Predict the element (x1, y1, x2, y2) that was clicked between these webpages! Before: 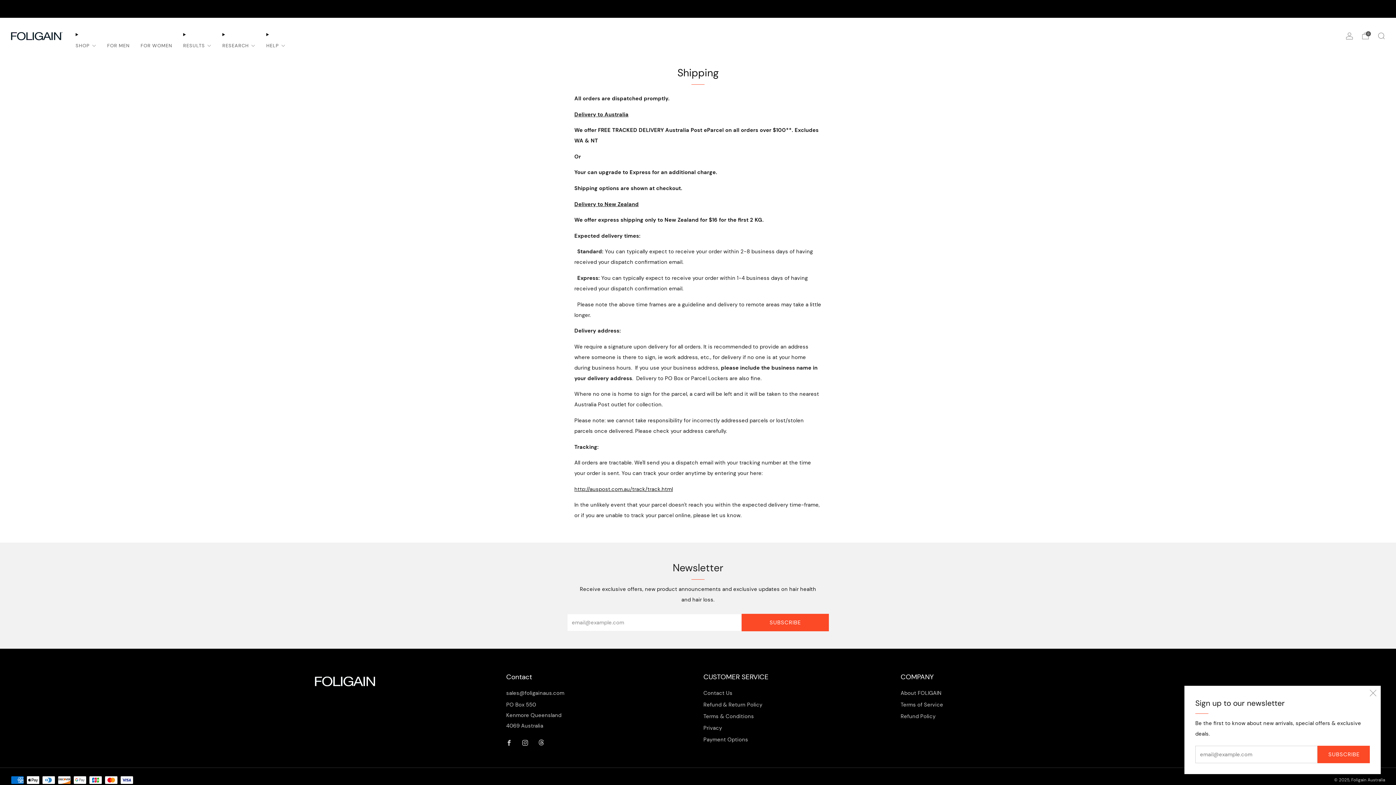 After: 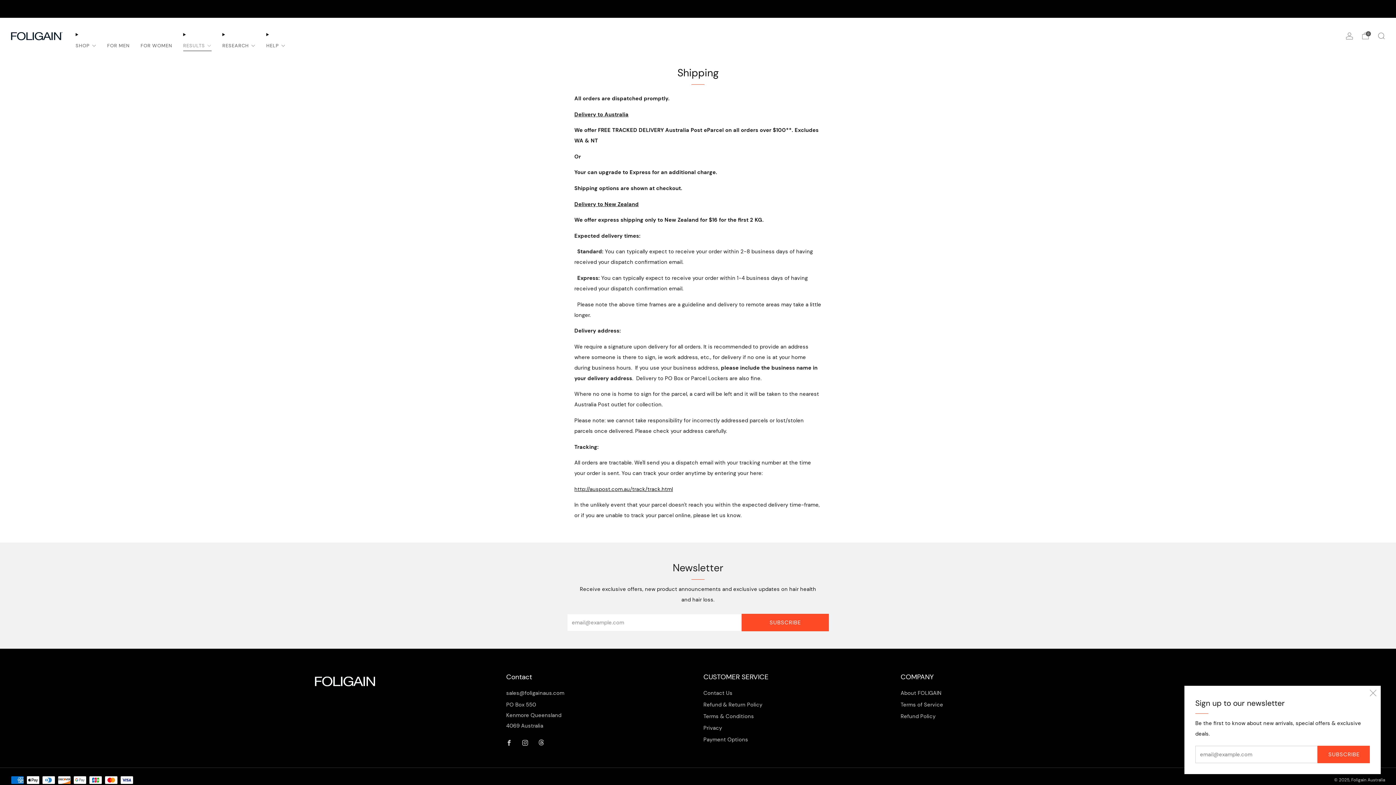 Action: bbox: (183, 39, 211, 51) label: RESULTS